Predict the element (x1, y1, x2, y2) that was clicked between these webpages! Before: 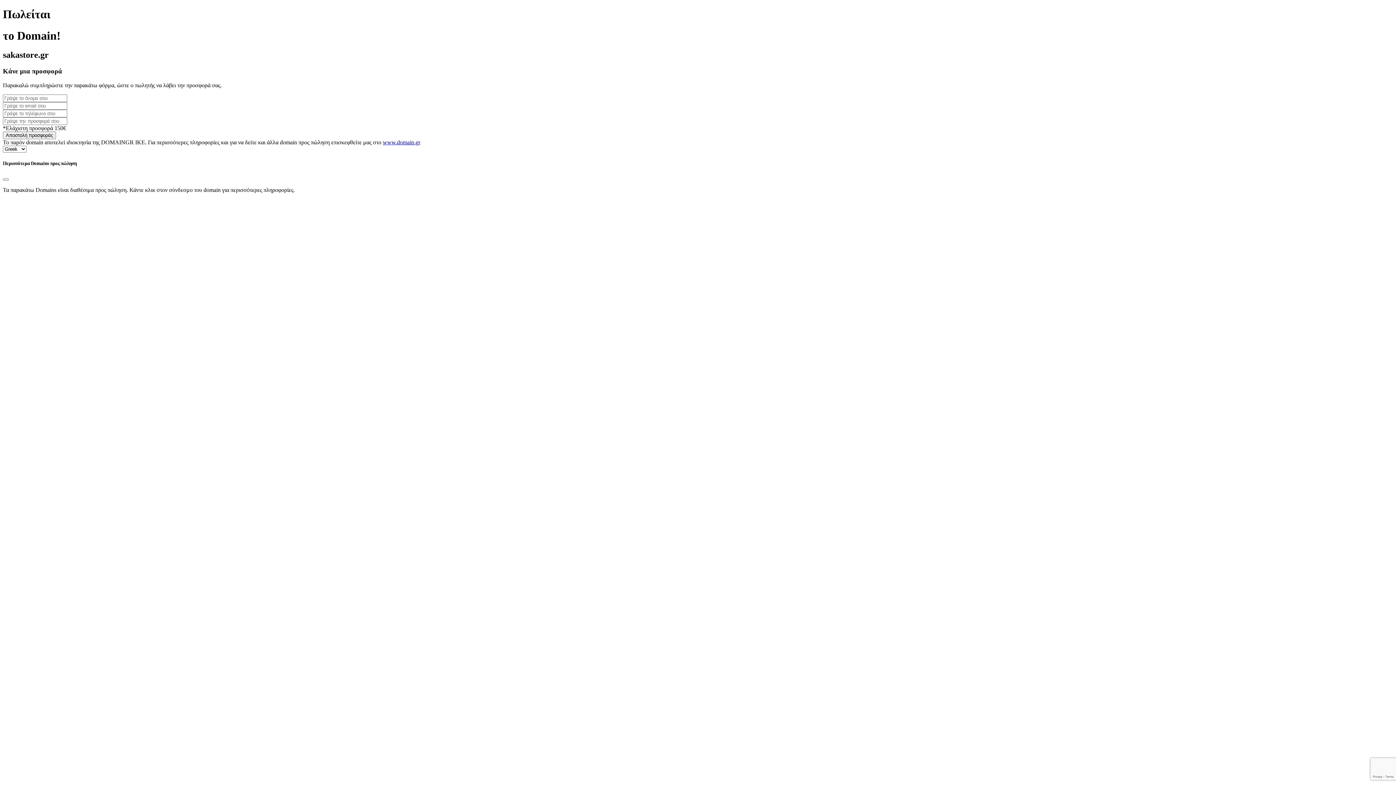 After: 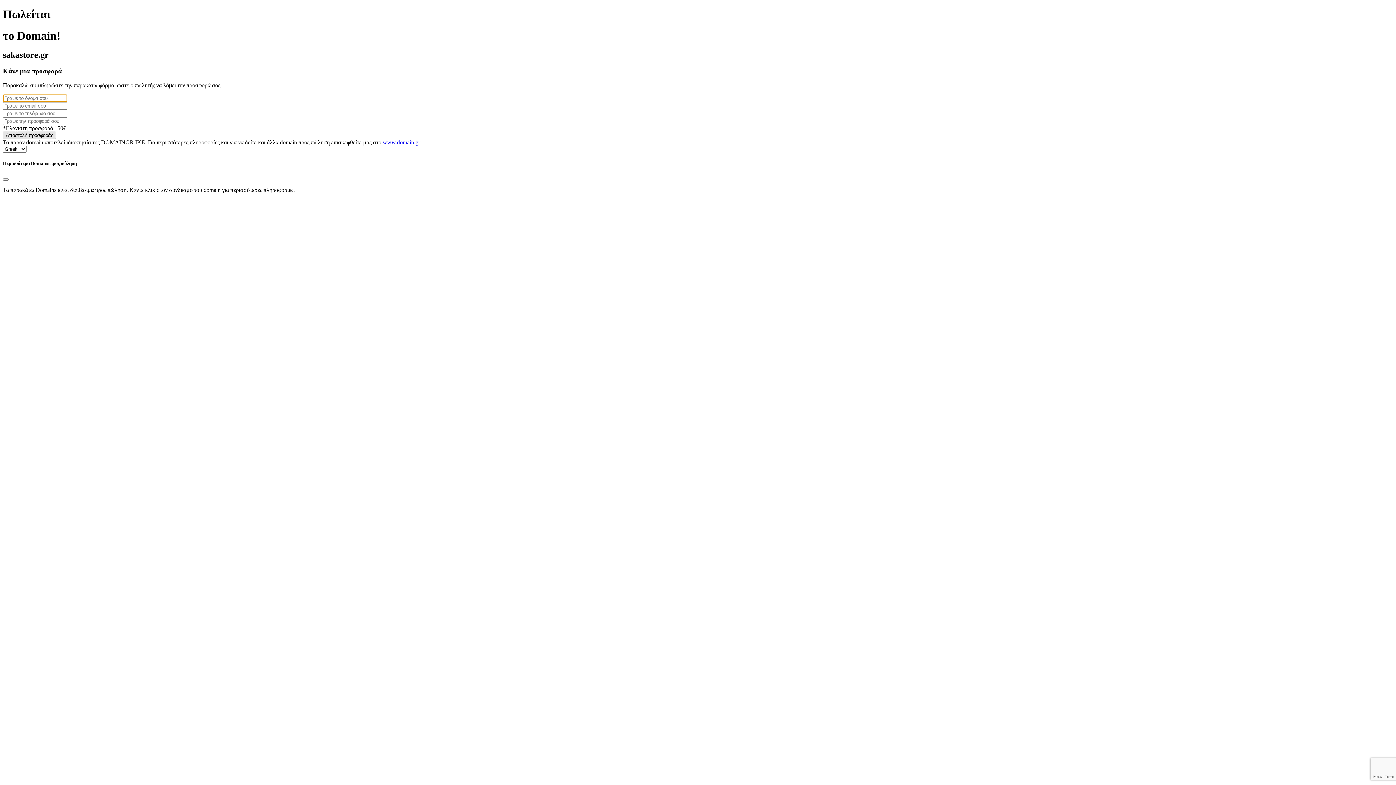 Action: bbox: (2, 131, 56, 139) label: Αποστολή προσφοράς